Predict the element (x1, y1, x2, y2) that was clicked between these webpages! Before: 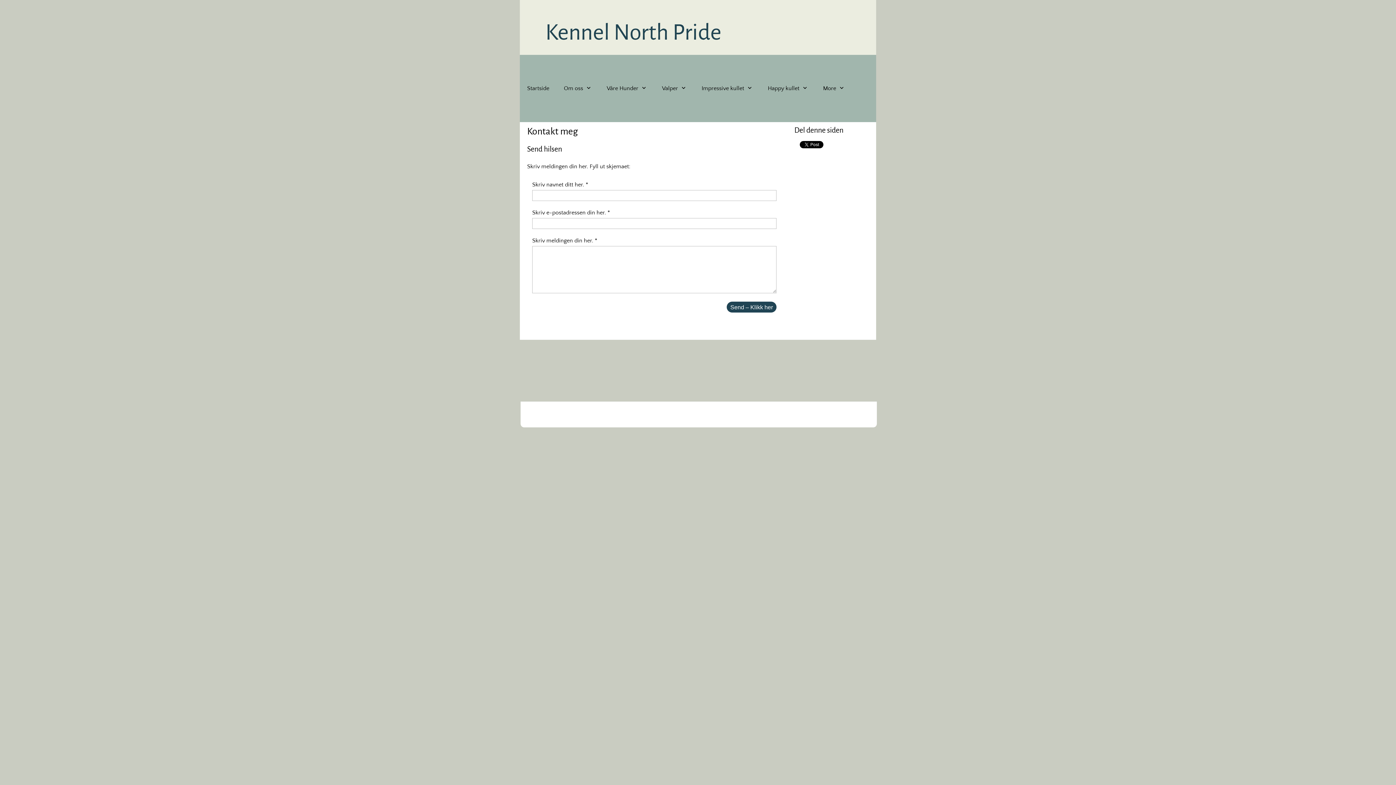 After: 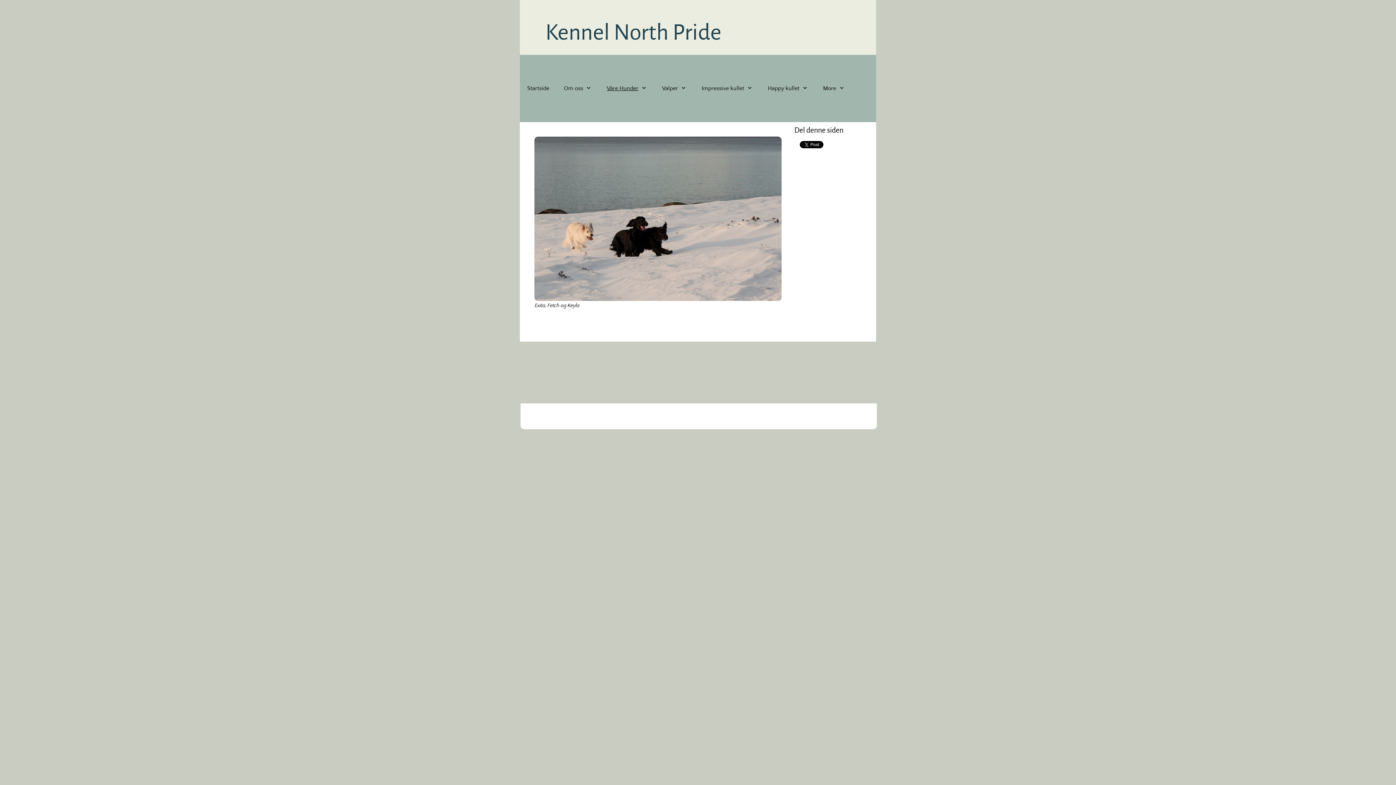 Action: bbox: (599, 79, 654, 97) label: Våre Hunder